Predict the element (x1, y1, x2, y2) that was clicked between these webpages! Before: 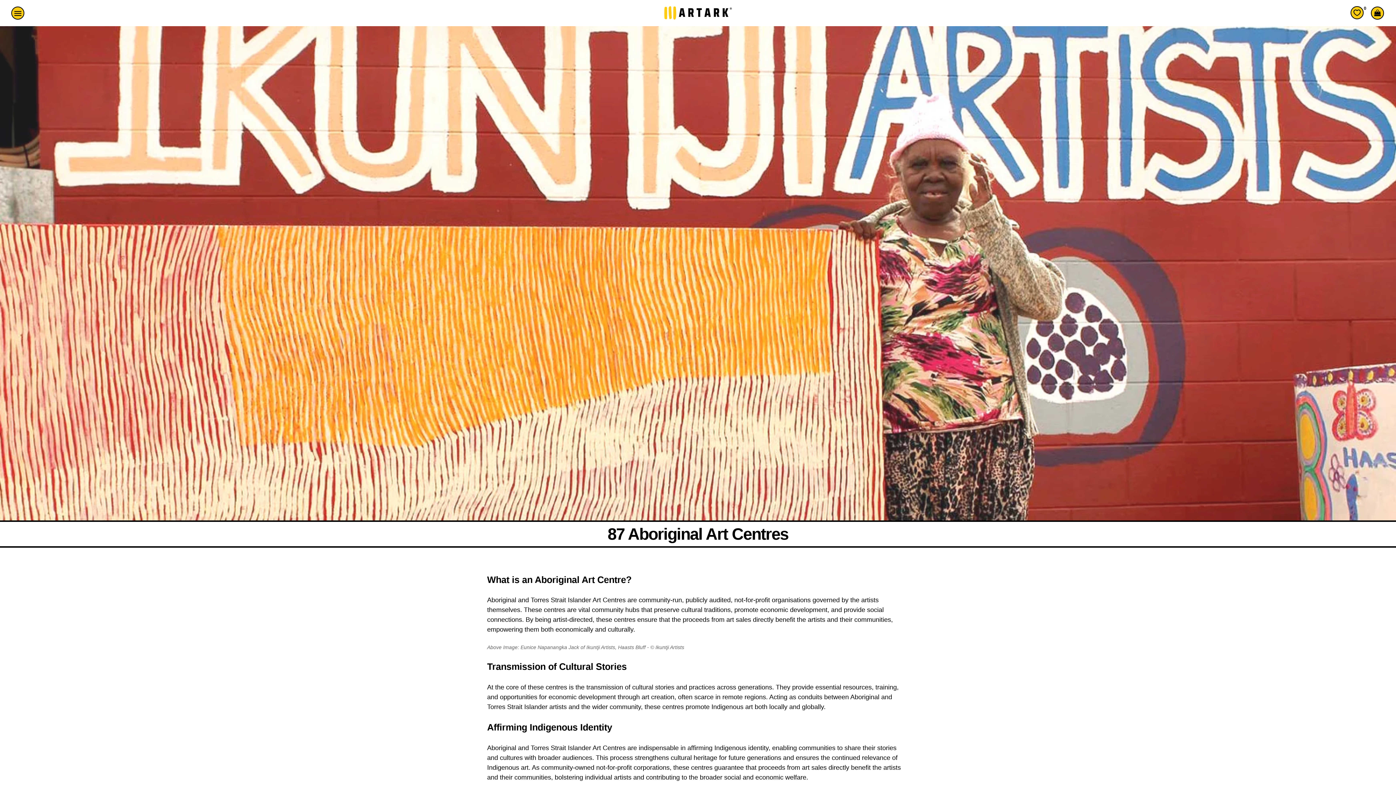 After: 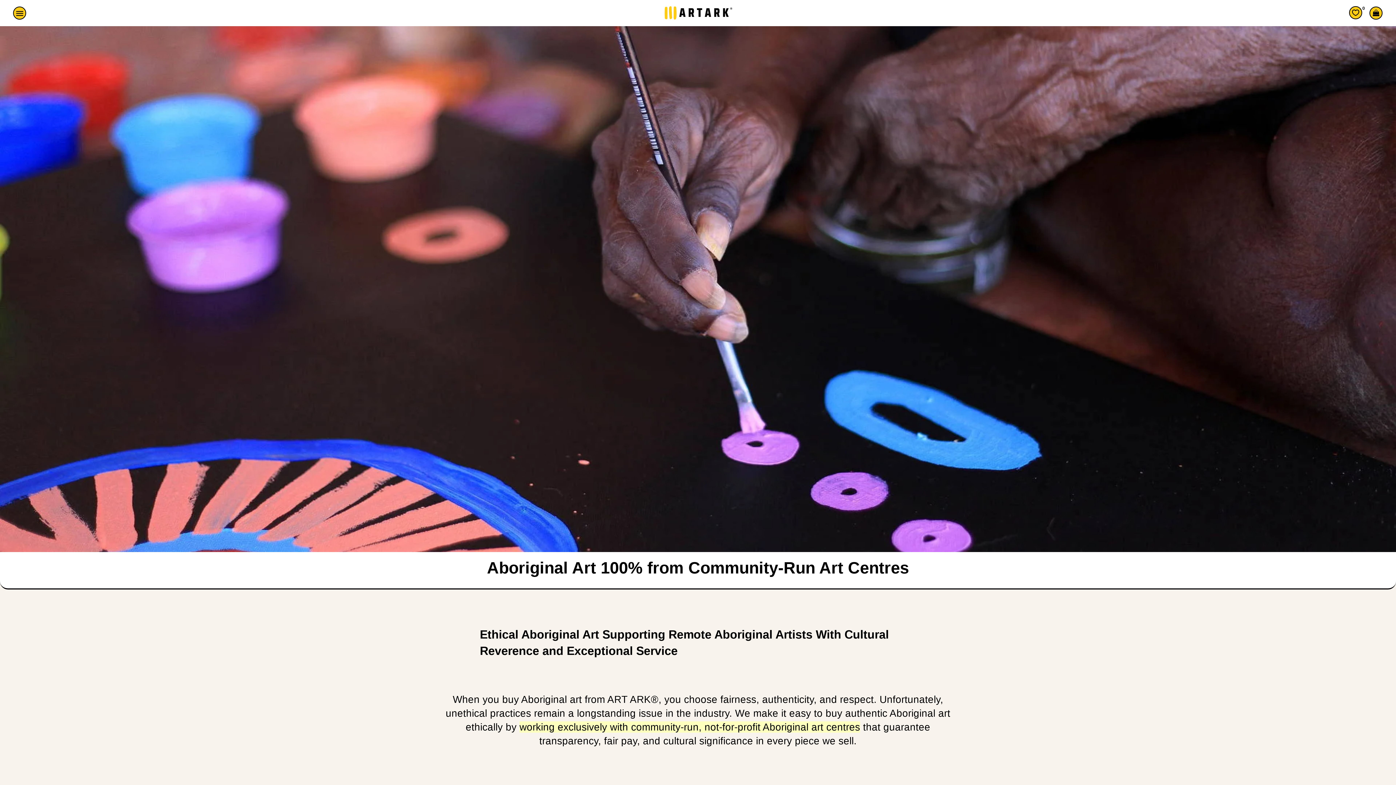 Action: bbox: (468, 5, 927, 19)